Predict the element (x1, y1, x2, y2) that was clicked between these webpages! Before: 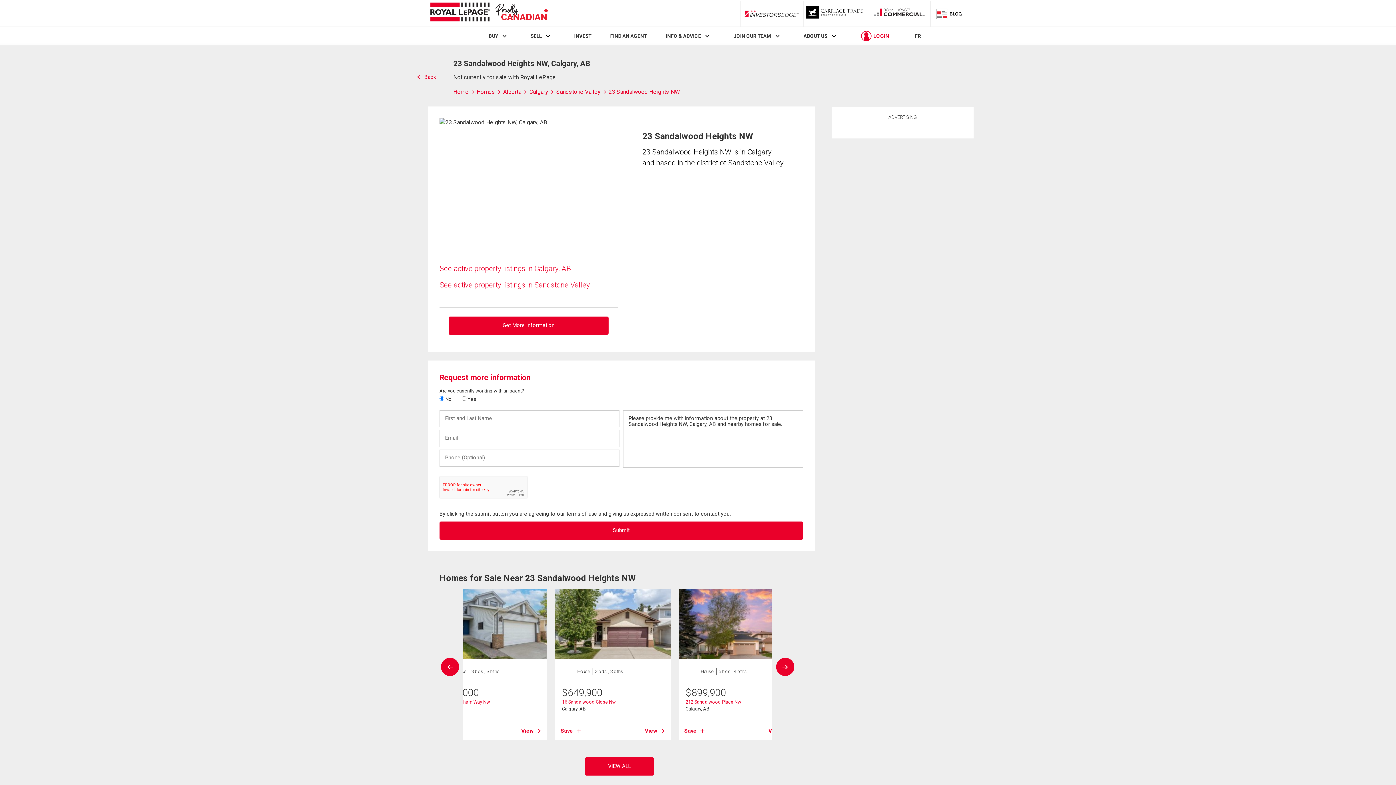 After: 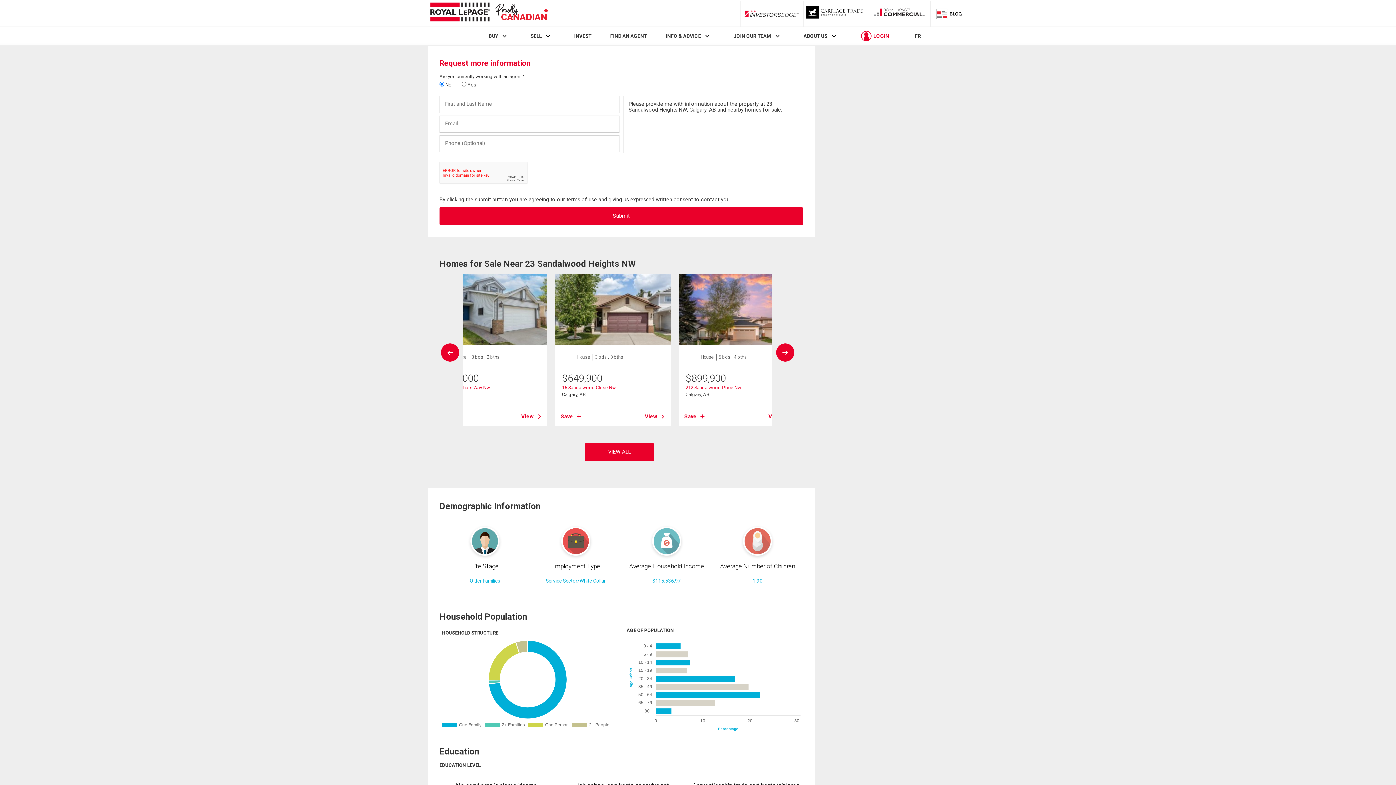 Action: label: Get More Information bbox: (448, 316, 608, 334)